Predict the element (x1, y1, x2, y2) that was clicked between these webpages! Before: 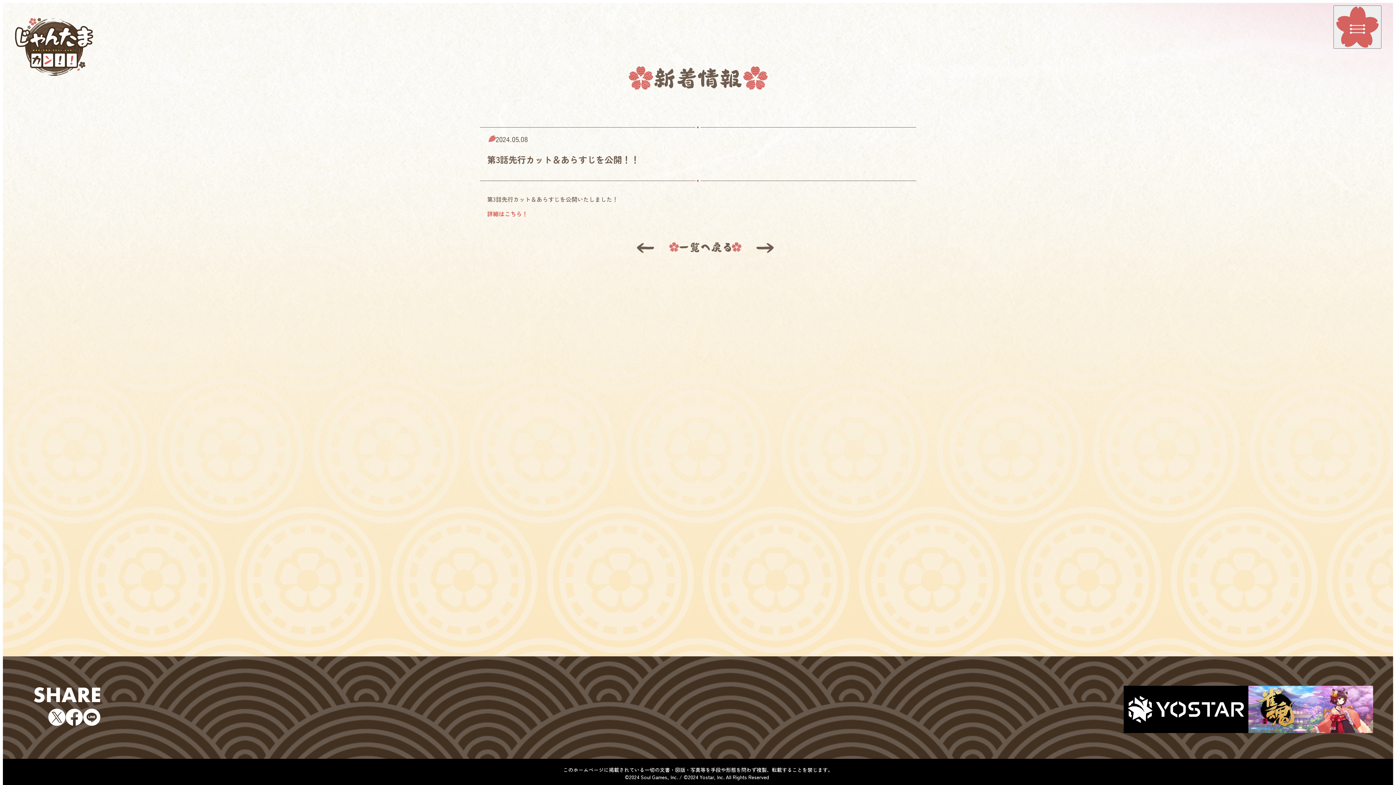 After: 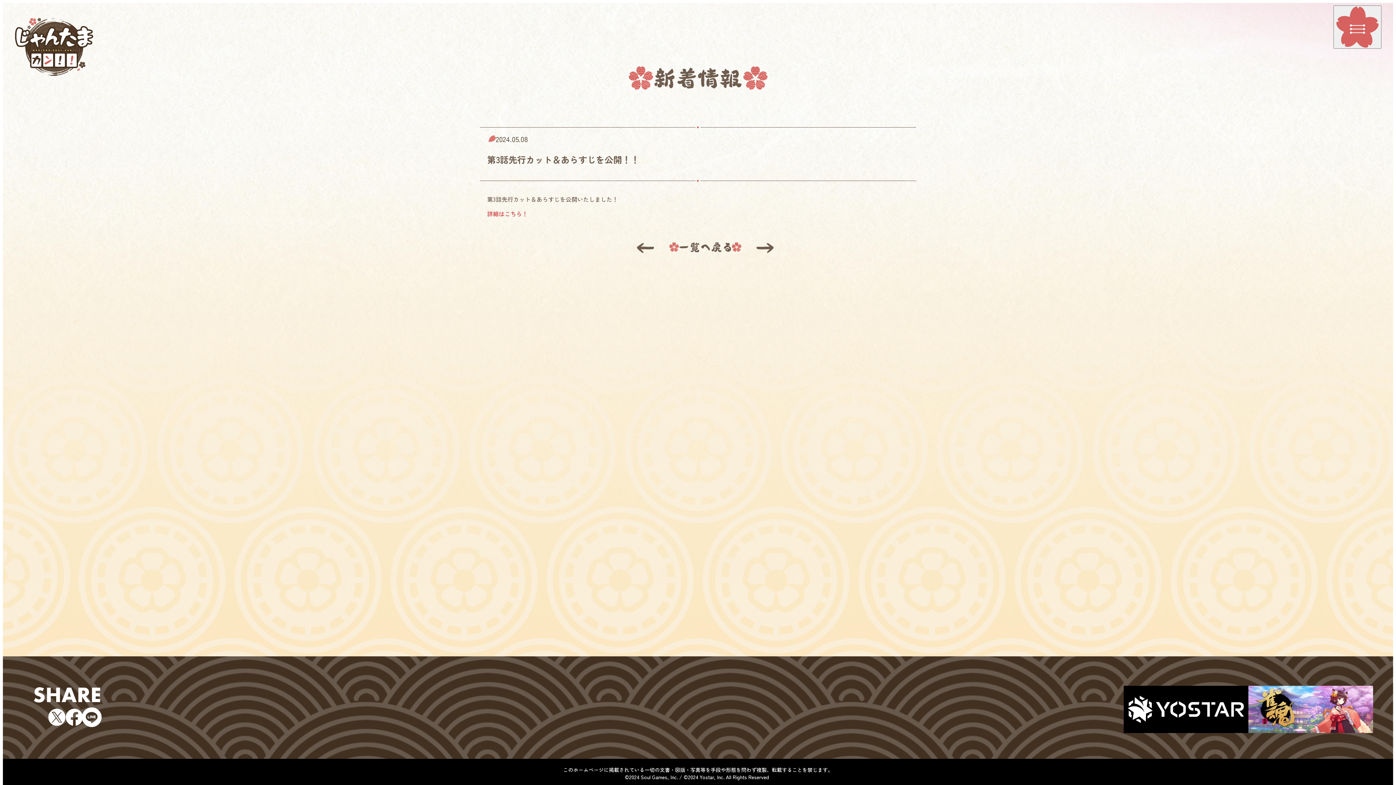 Action: bbox: (83, 712, 100, 720)